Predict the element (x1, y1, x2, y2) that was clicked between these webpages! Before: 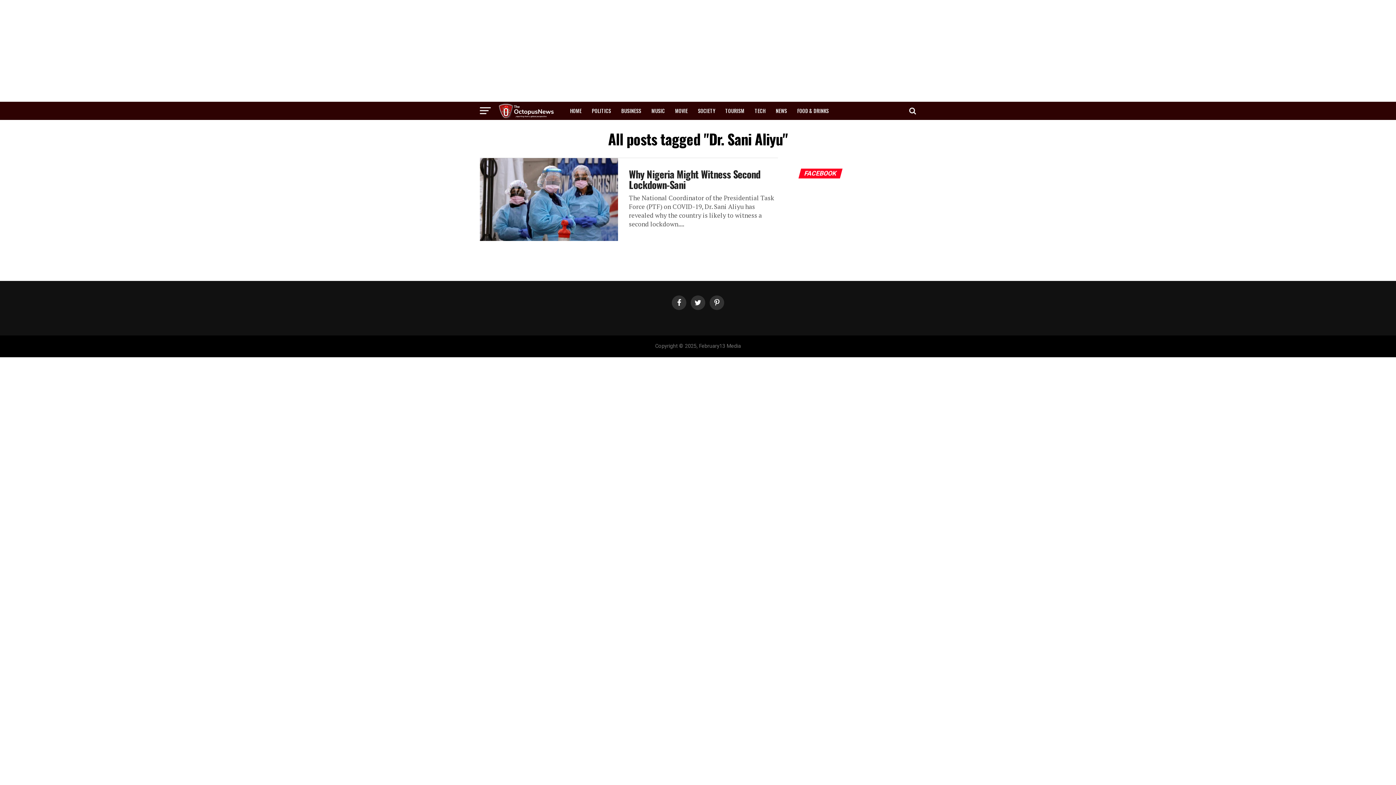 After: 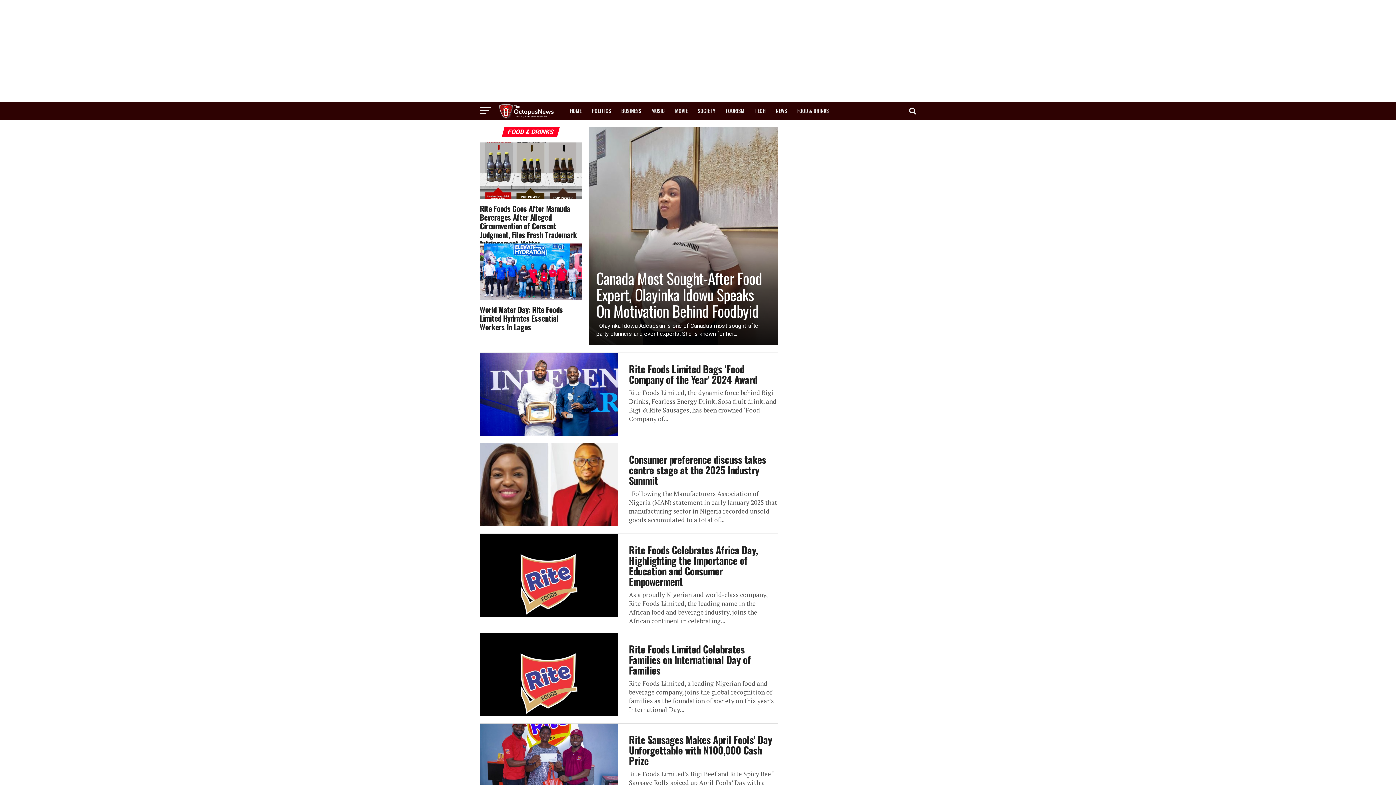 Action: bbox: (793, 101, 833, 120) label: FOOD & DRINKS